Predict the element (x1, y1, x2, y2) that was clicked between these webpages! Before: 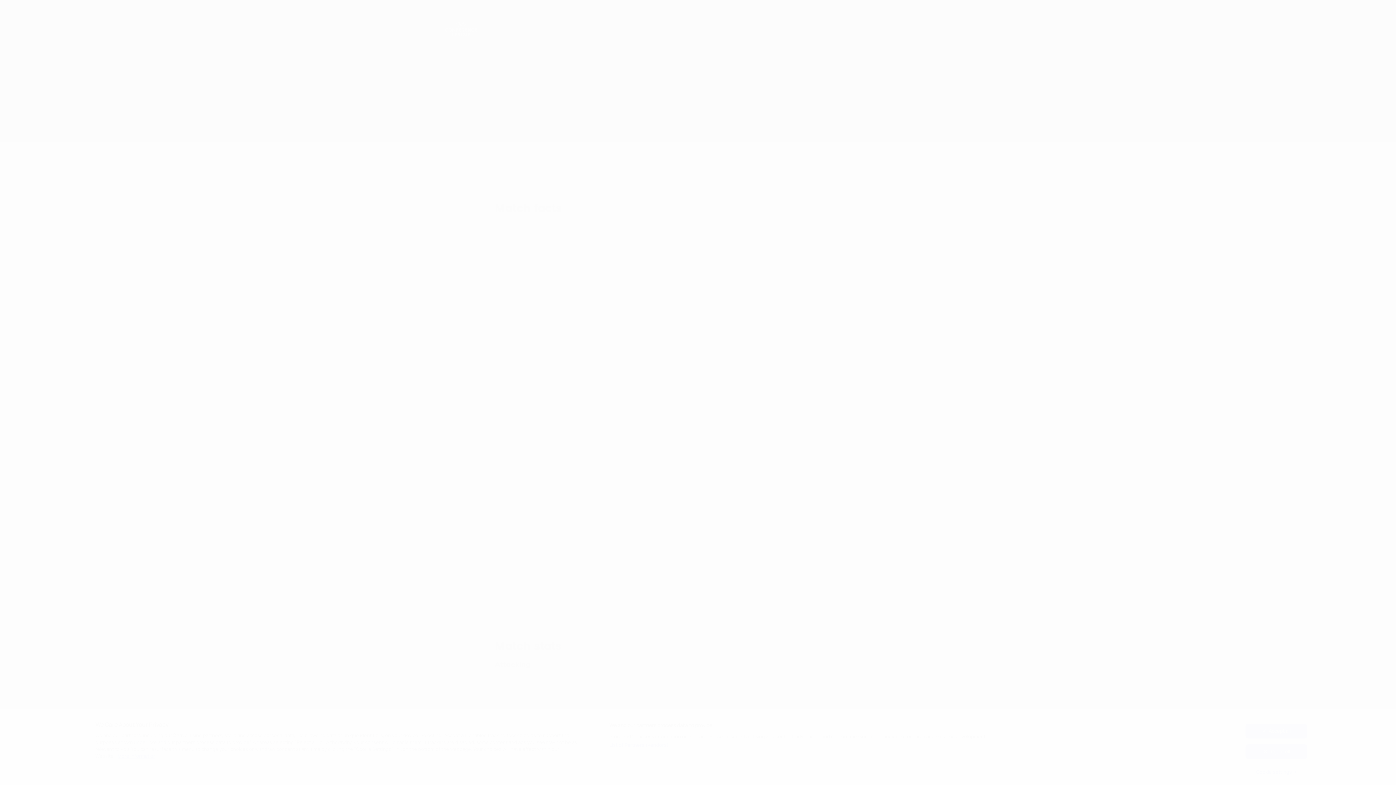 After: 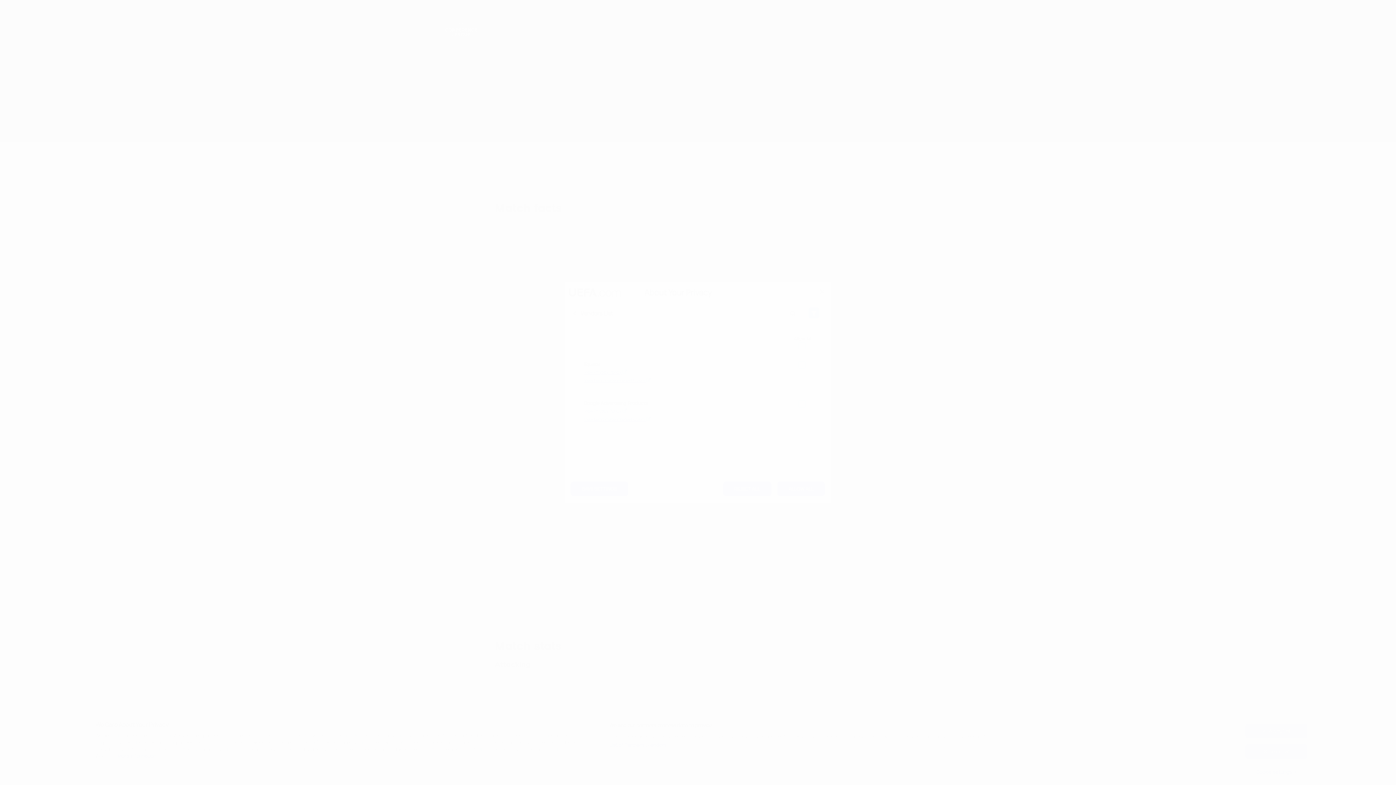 Action: label: List of Partners (vendors) bbox: (609, 742, 668, 749)